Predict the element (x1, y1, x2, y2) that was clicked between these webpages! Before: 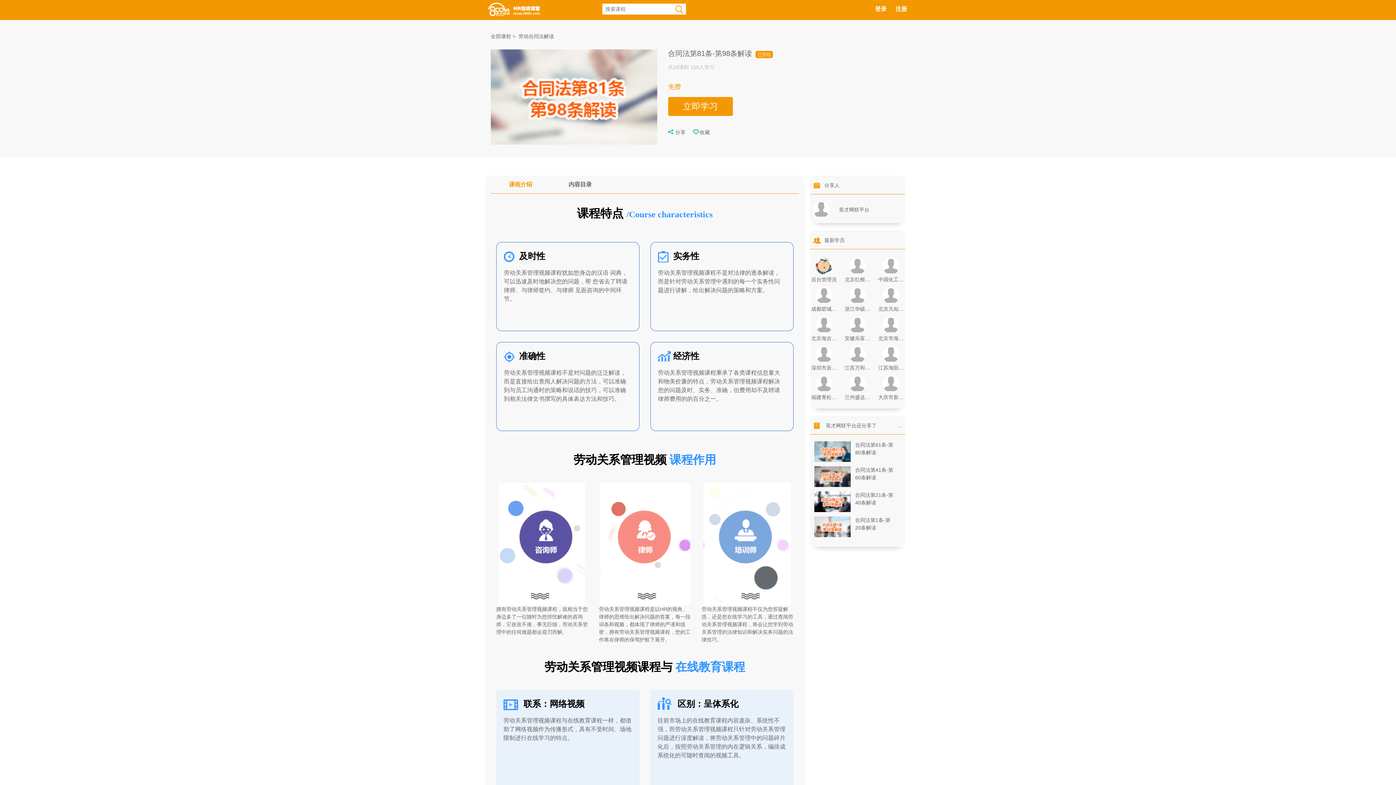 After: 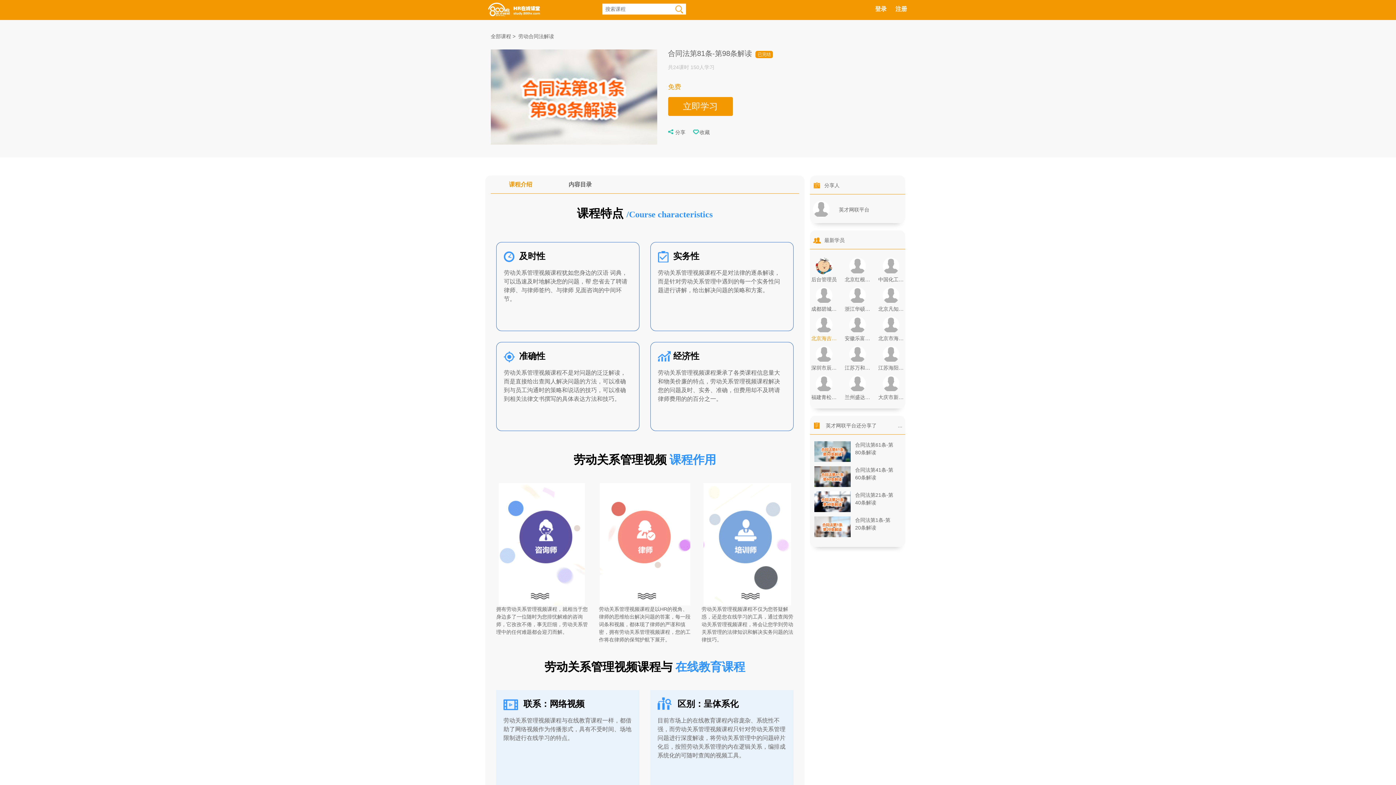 Action: label: 北京海吉雅医疗器材有限公司 bbox: (811, 316, 836, 342)